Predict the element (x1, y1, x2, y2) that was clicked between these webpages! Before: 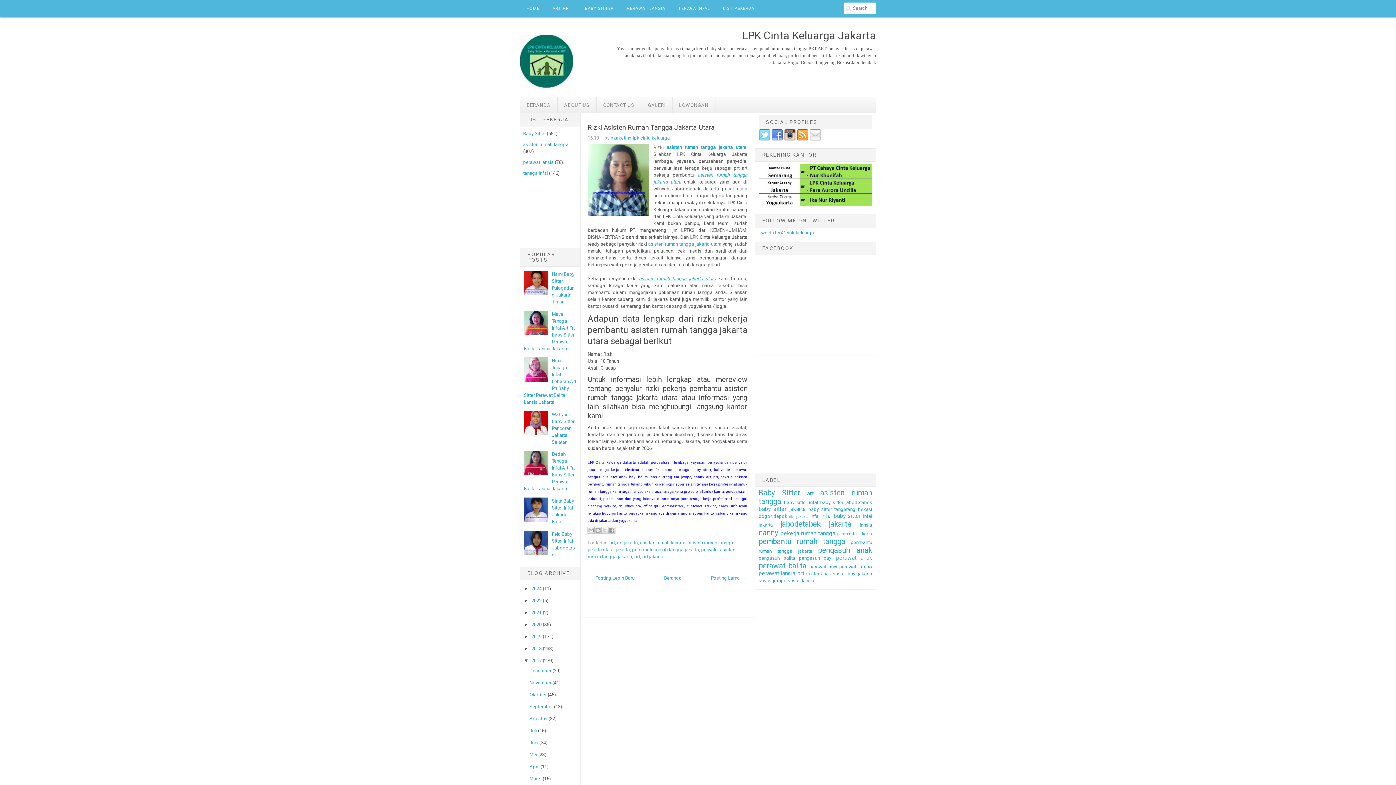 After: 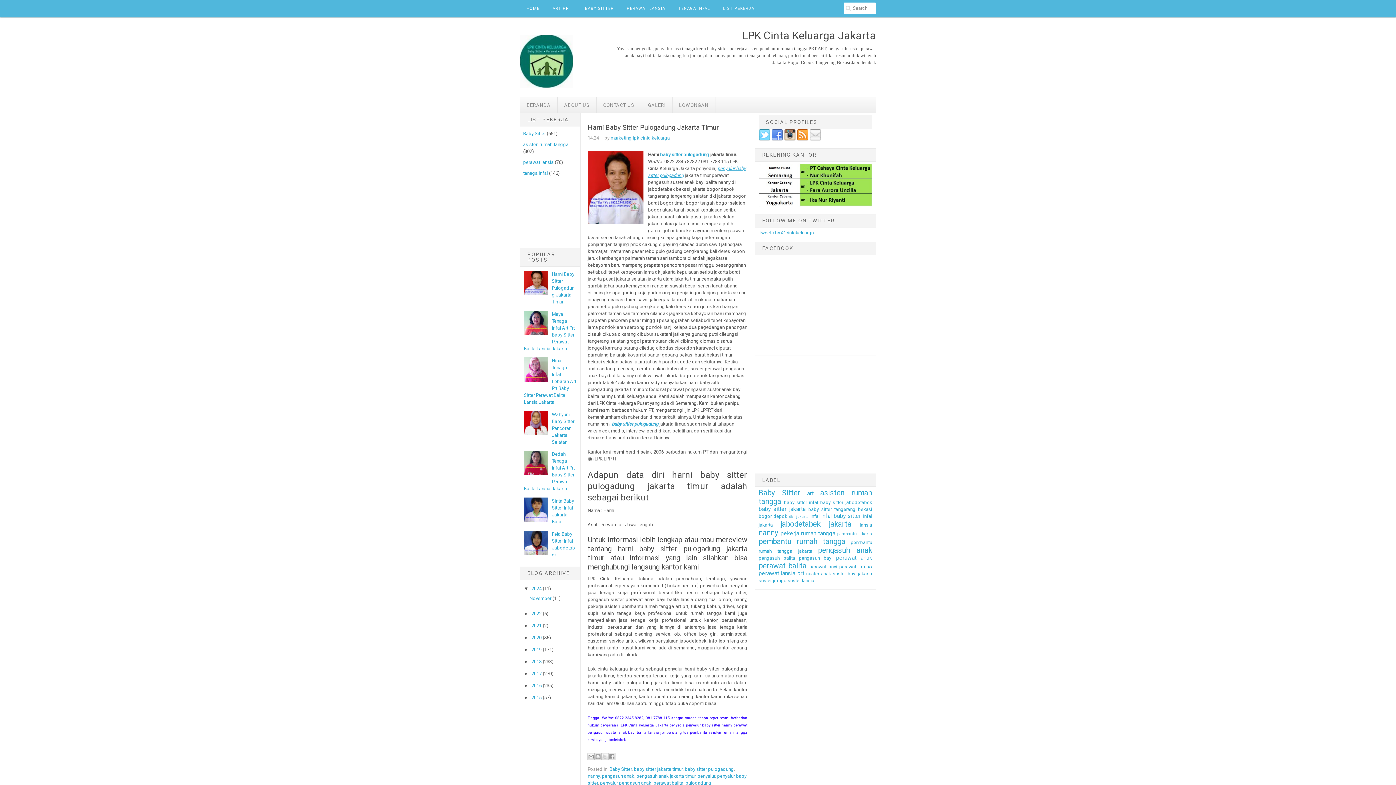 Action: bbox: (552, 271, 574, 304) label: Harni Baby Sitter Pulogadung Jakarta Timur